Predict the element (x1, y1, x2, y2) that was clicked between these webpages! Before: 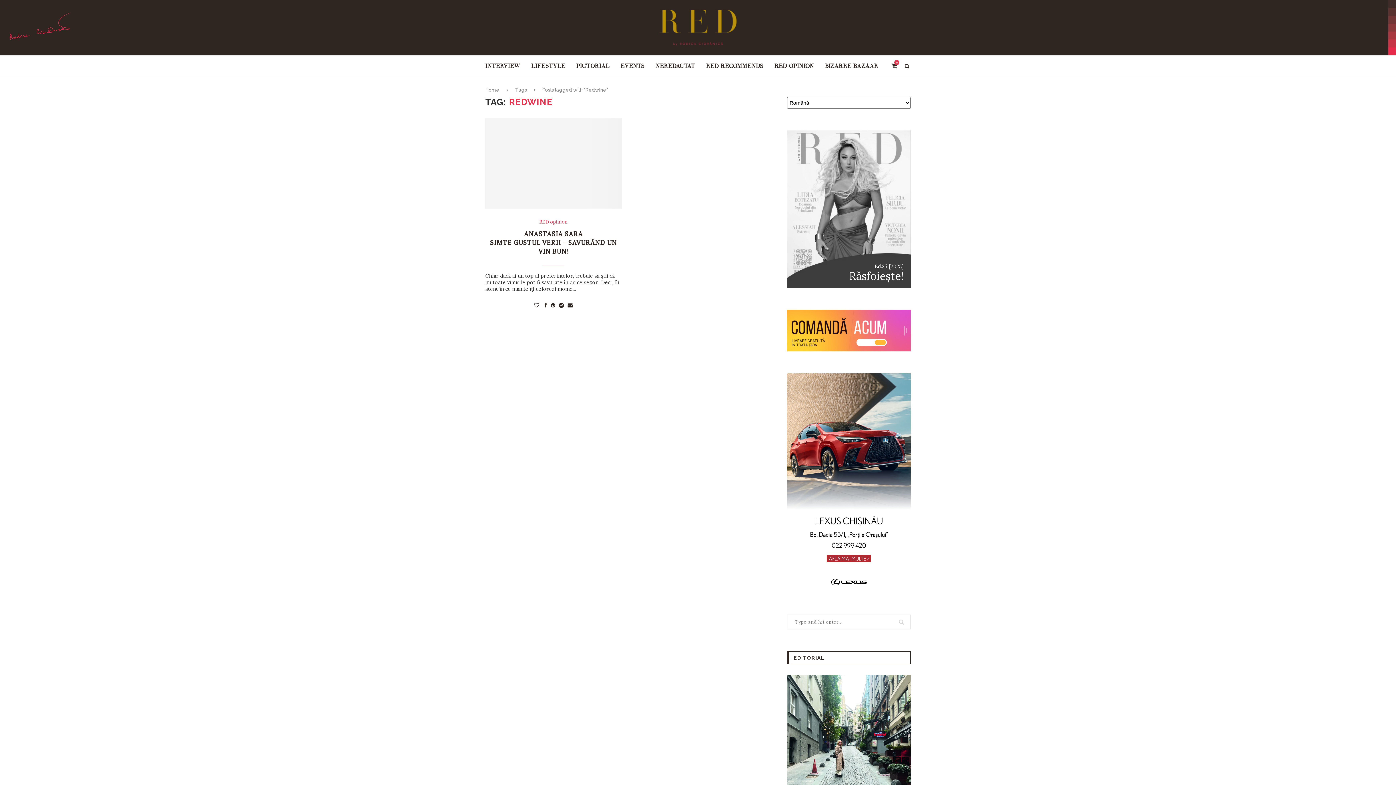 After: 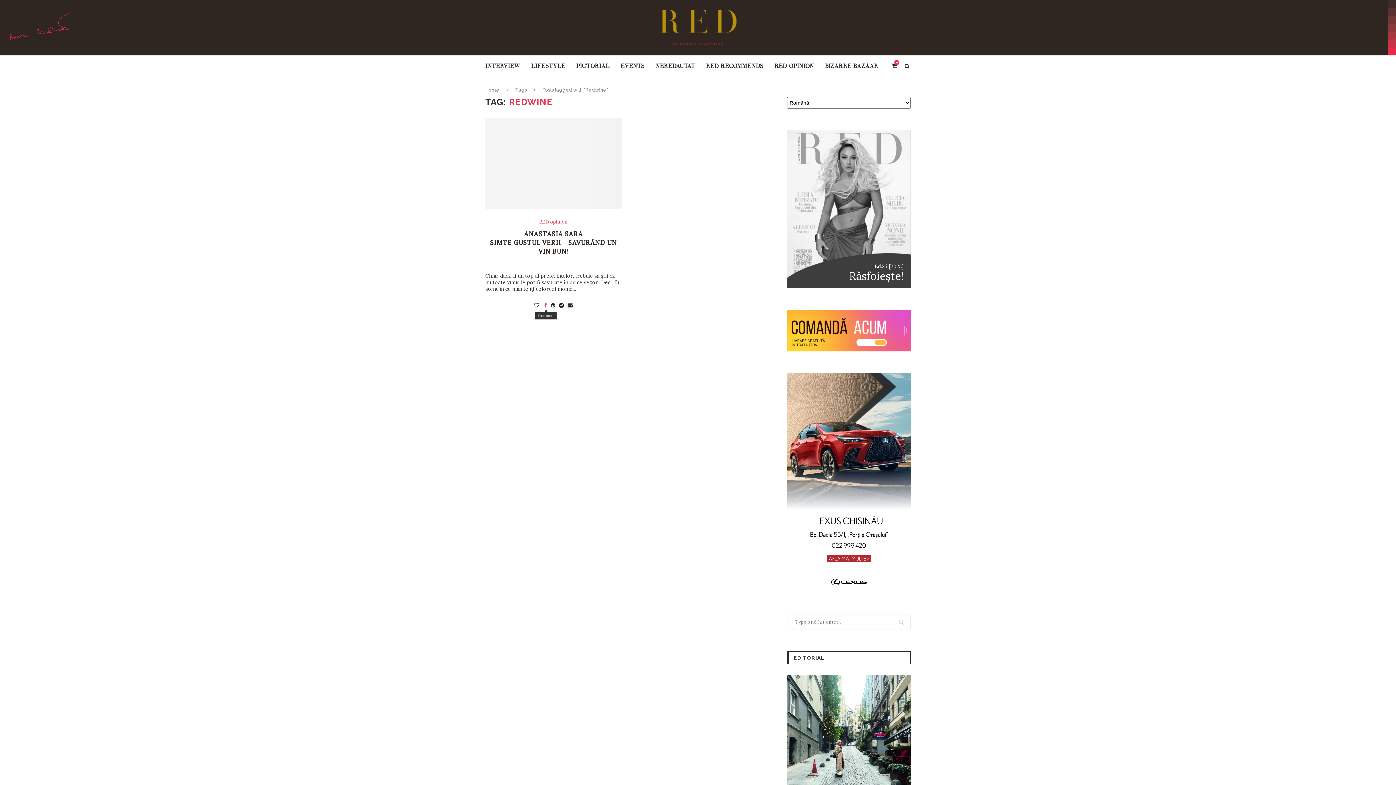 Action: bbox: (544, 302, 547, 308)